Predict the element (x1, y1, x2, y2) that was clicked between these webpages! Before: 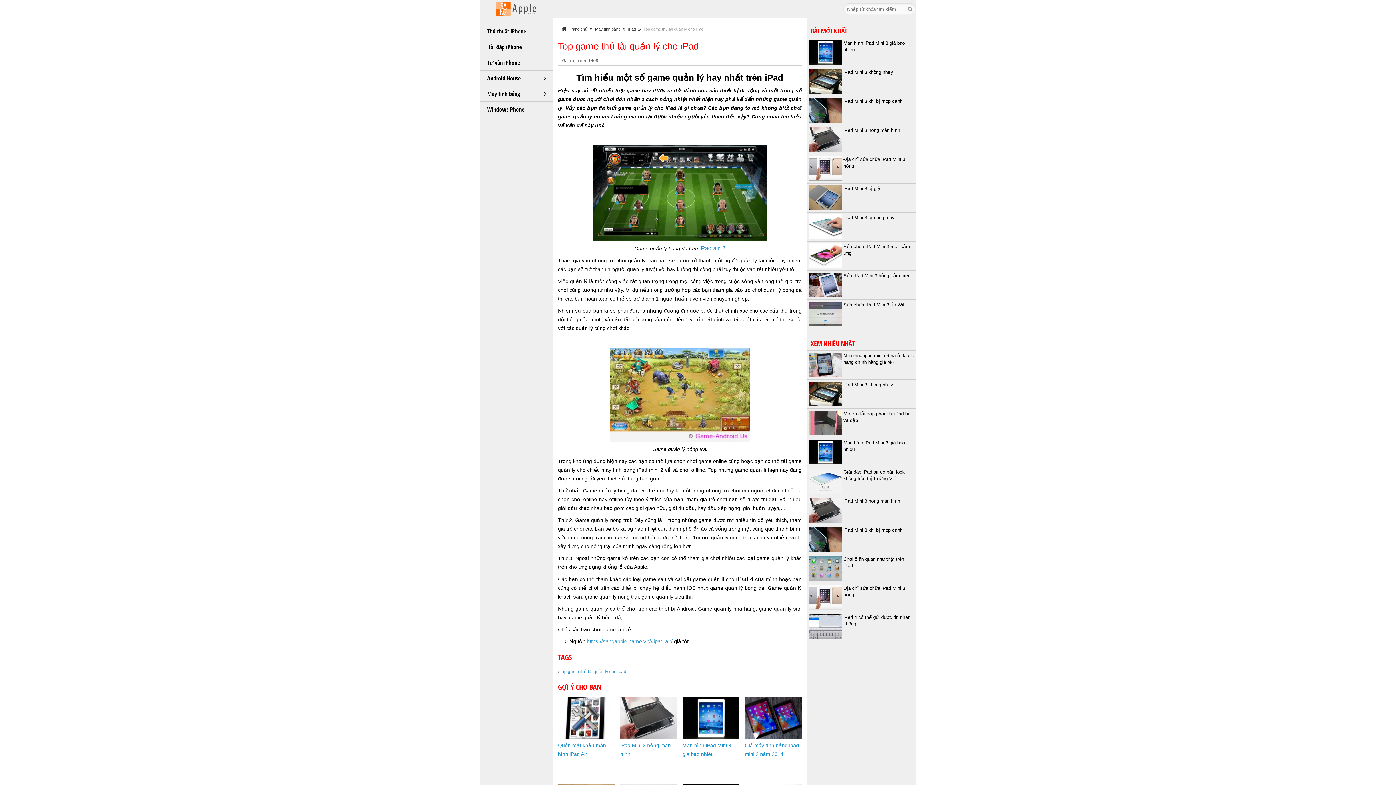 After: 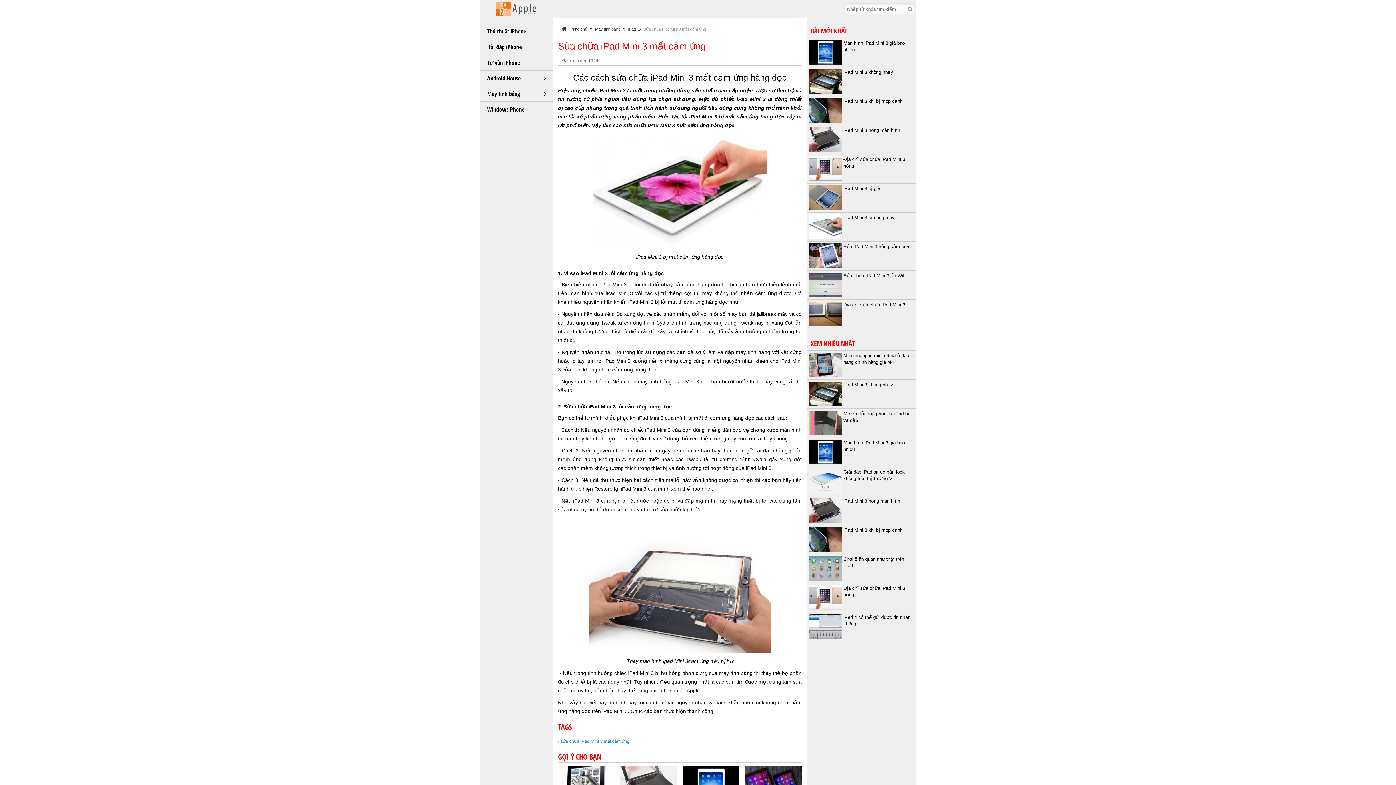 Action: label: Sửa chữa iPad Mini 3 mất cảm ứng bbox: (807, 241, 916, 256)